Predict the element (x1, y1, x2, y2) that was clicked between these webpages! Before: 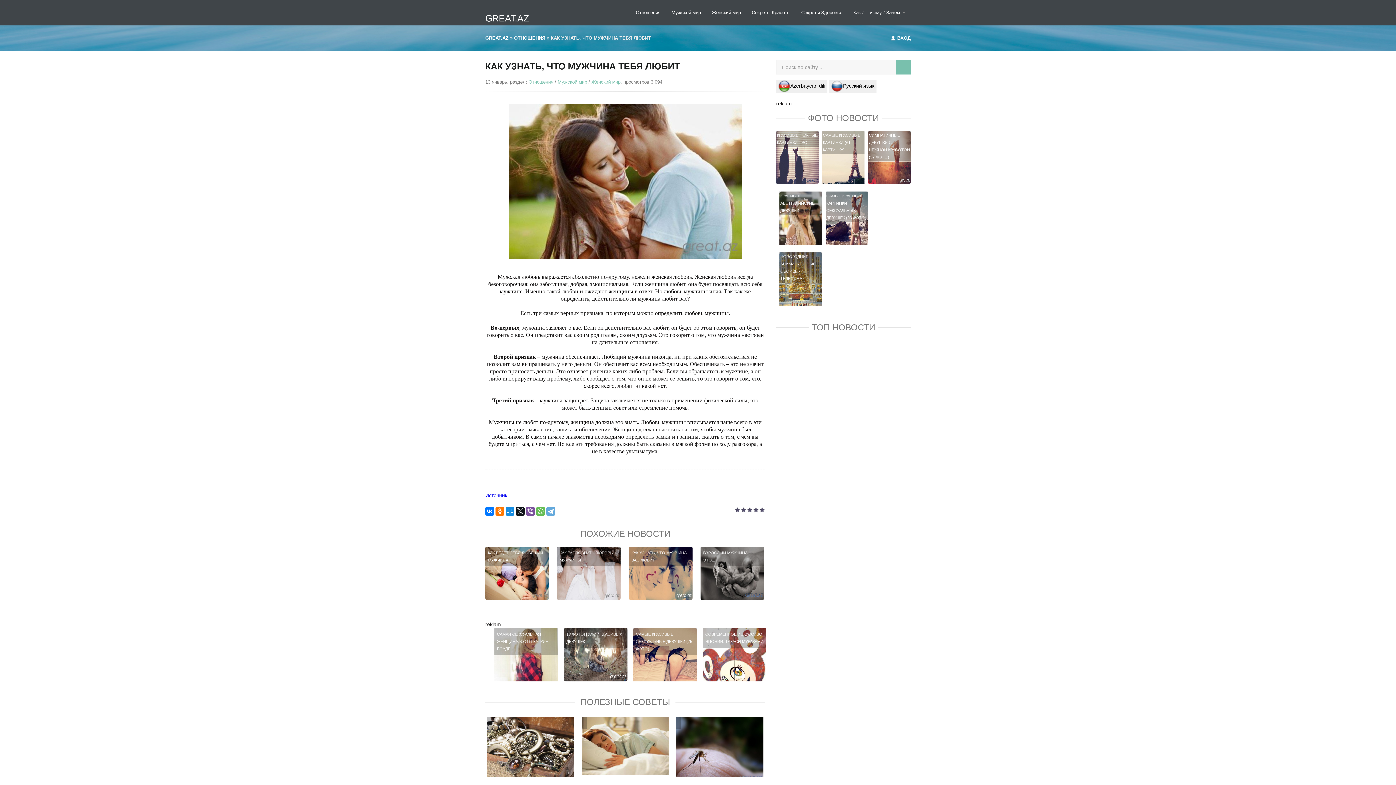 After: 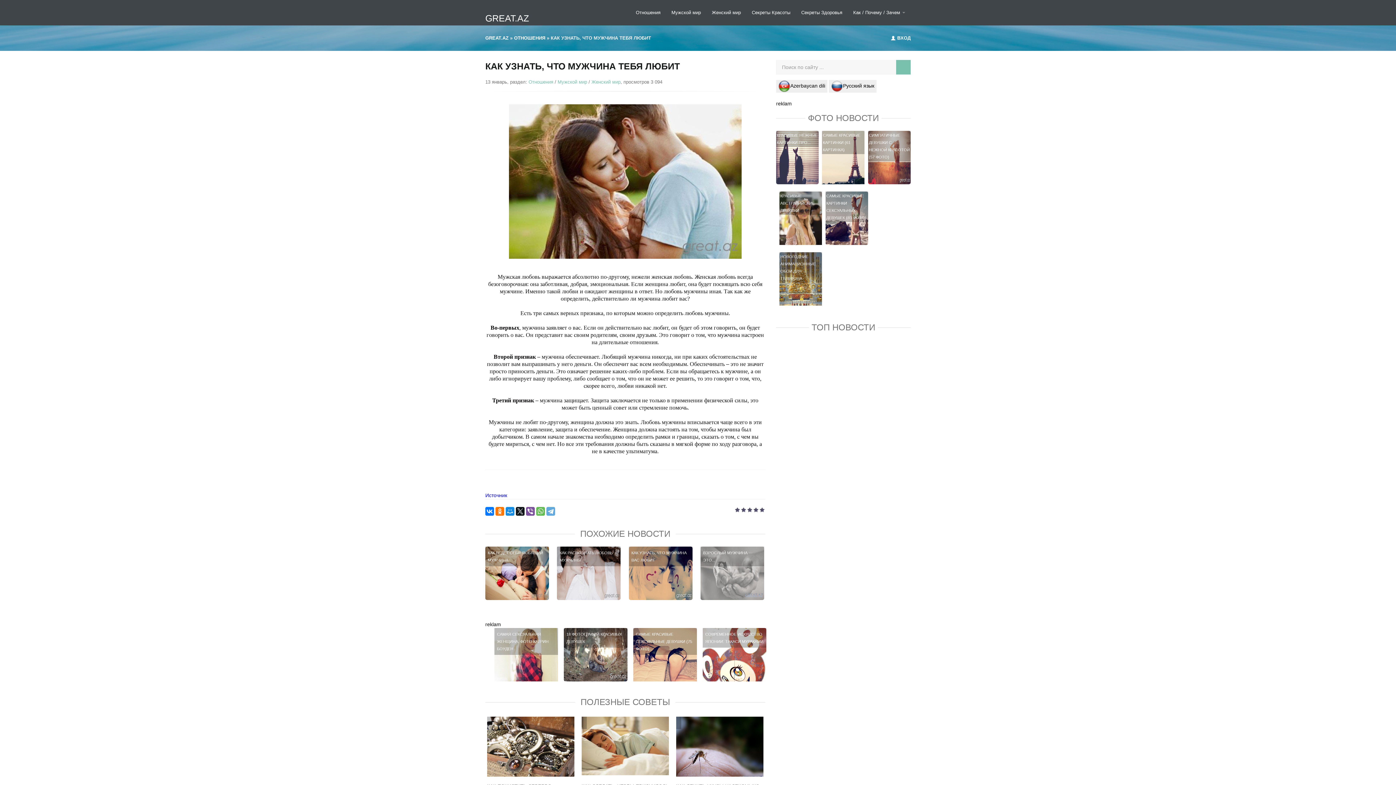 Action: bbox: (700, 546, 764, 606) label: ВЗРОСЛЫЙ МУЖЧИНА — ЭТО...